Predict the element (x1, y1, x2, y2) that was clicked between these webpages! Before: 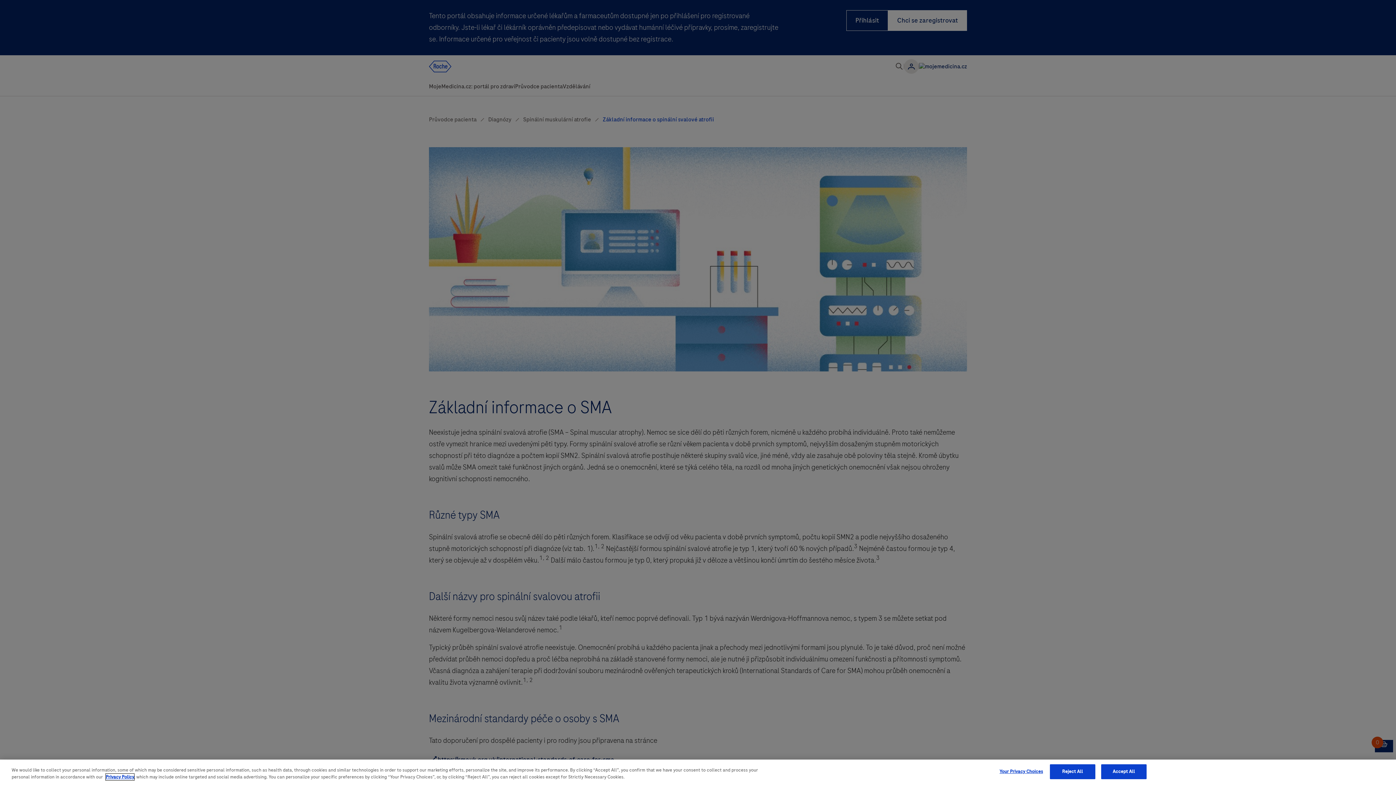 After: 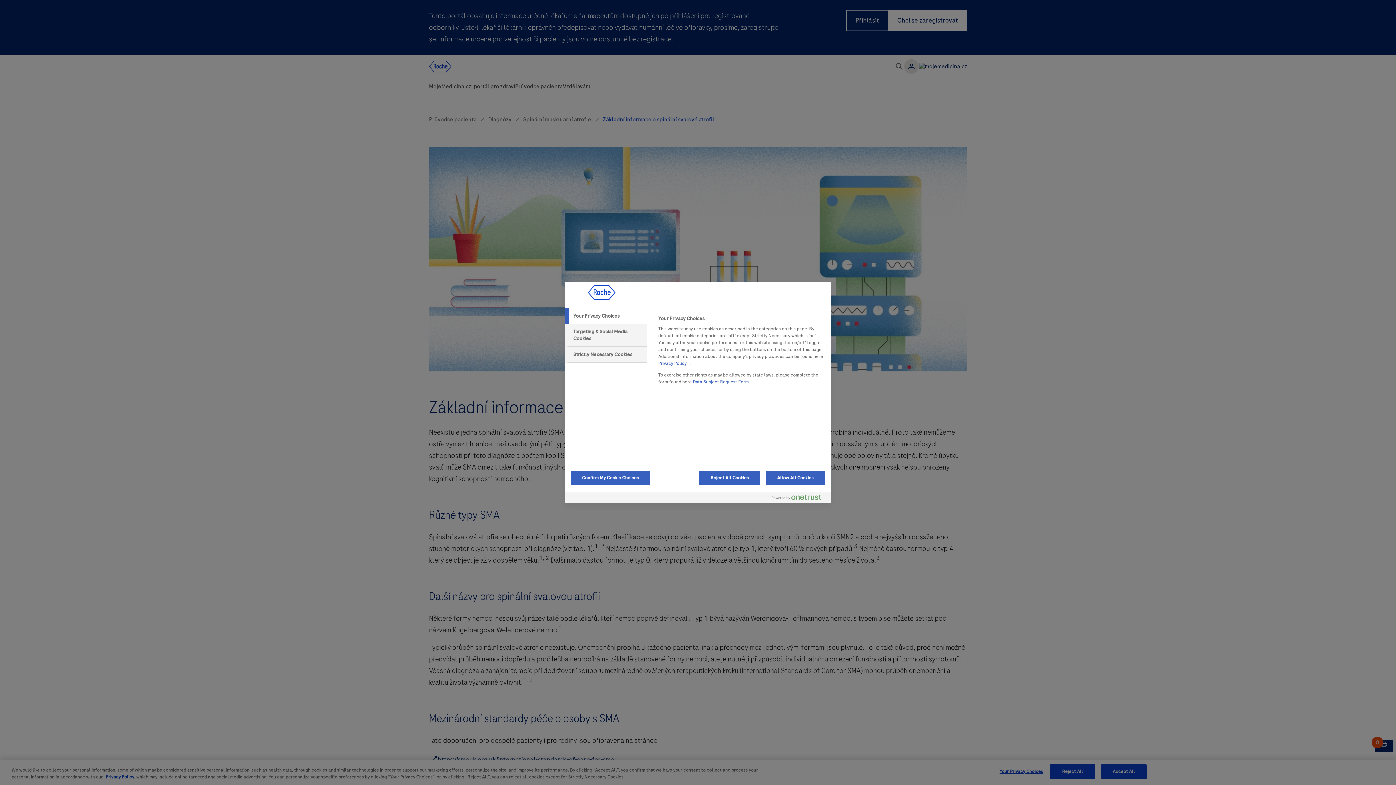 Action: label: Your Privacy Choices bbox: (998, 765, 1044, 779)